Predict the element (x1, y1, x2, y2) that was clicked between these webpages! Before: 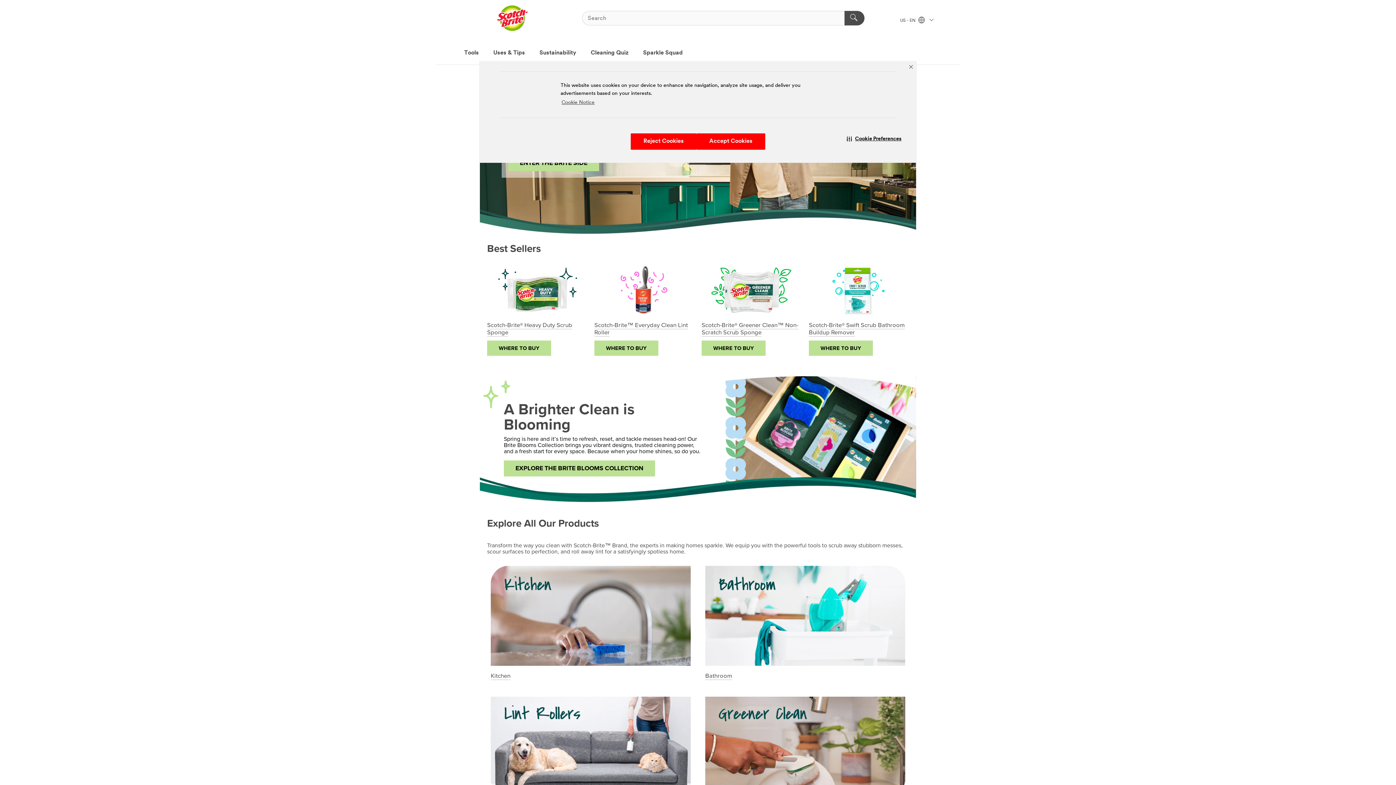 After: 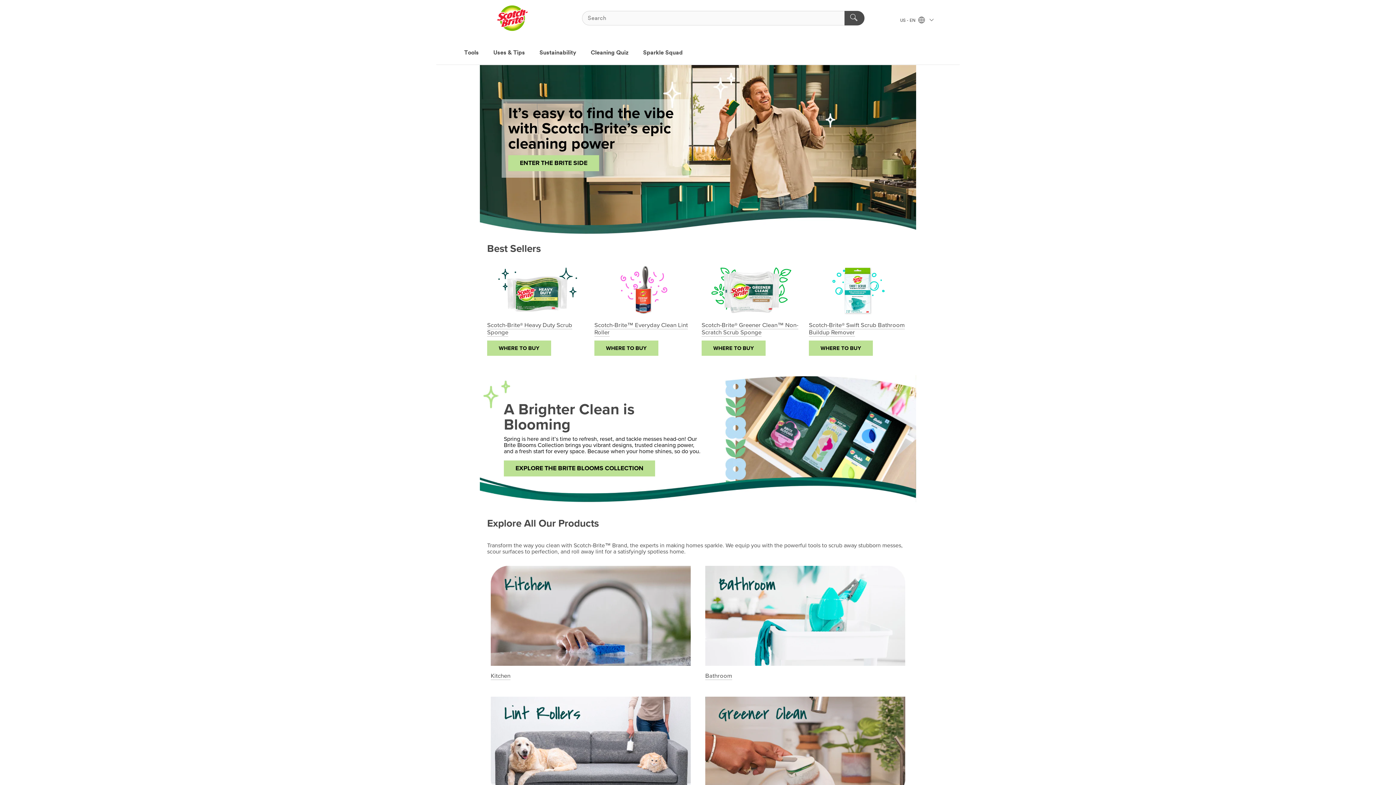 Action: bbox: (630, 133, 696, 149) label: Reject Cookies